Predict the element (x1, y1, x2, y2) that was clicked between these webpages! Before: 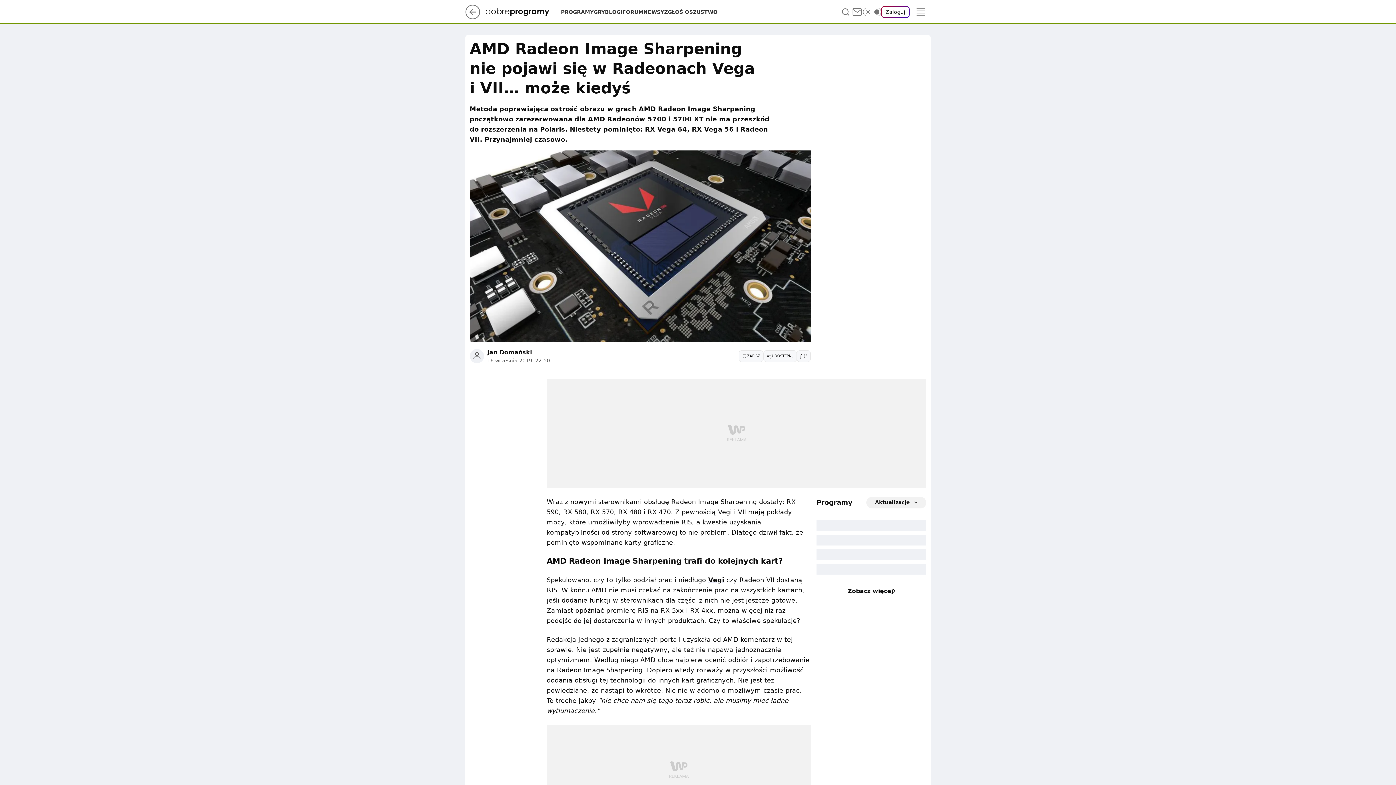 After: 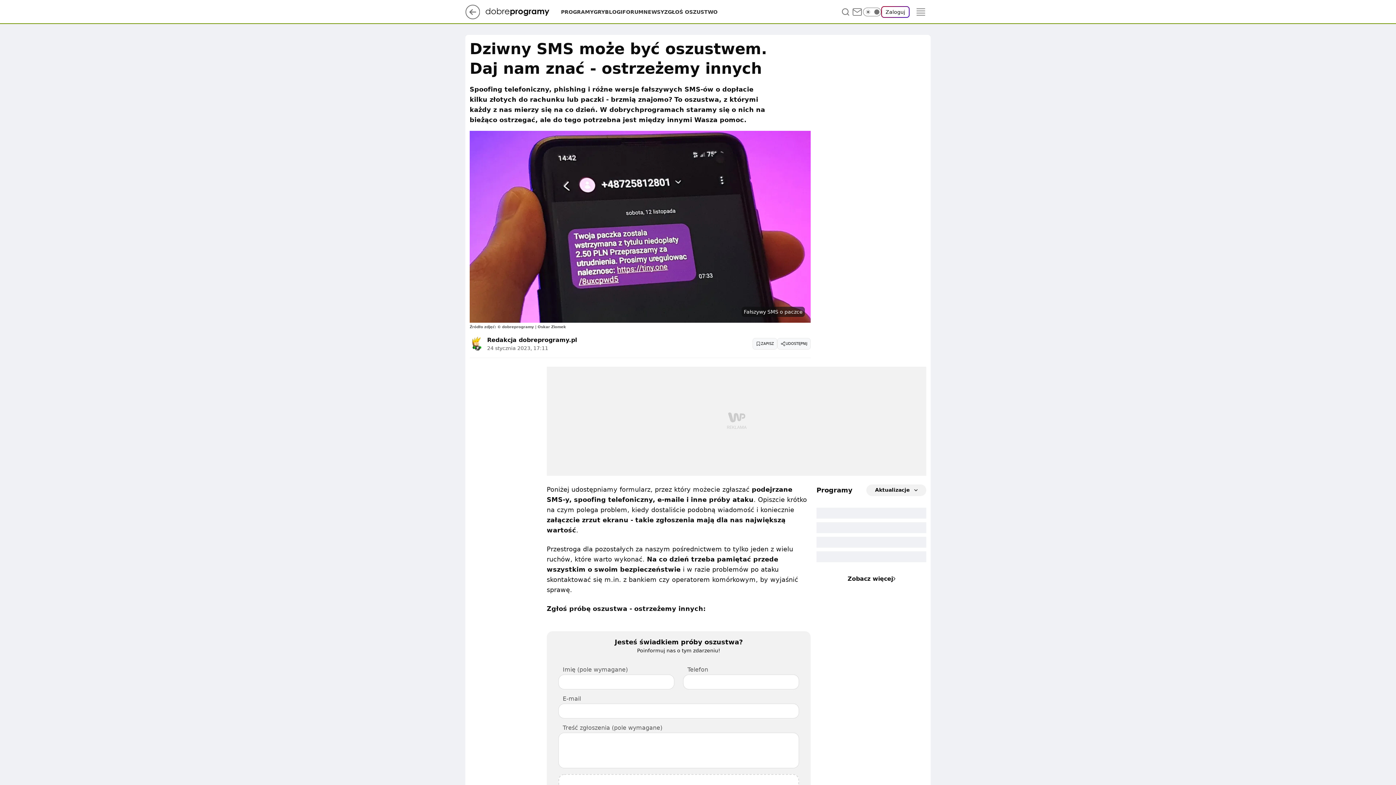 Action: bbox: (664, 8, 717, 15) label: ZGŁOŚ OSZUSTWO